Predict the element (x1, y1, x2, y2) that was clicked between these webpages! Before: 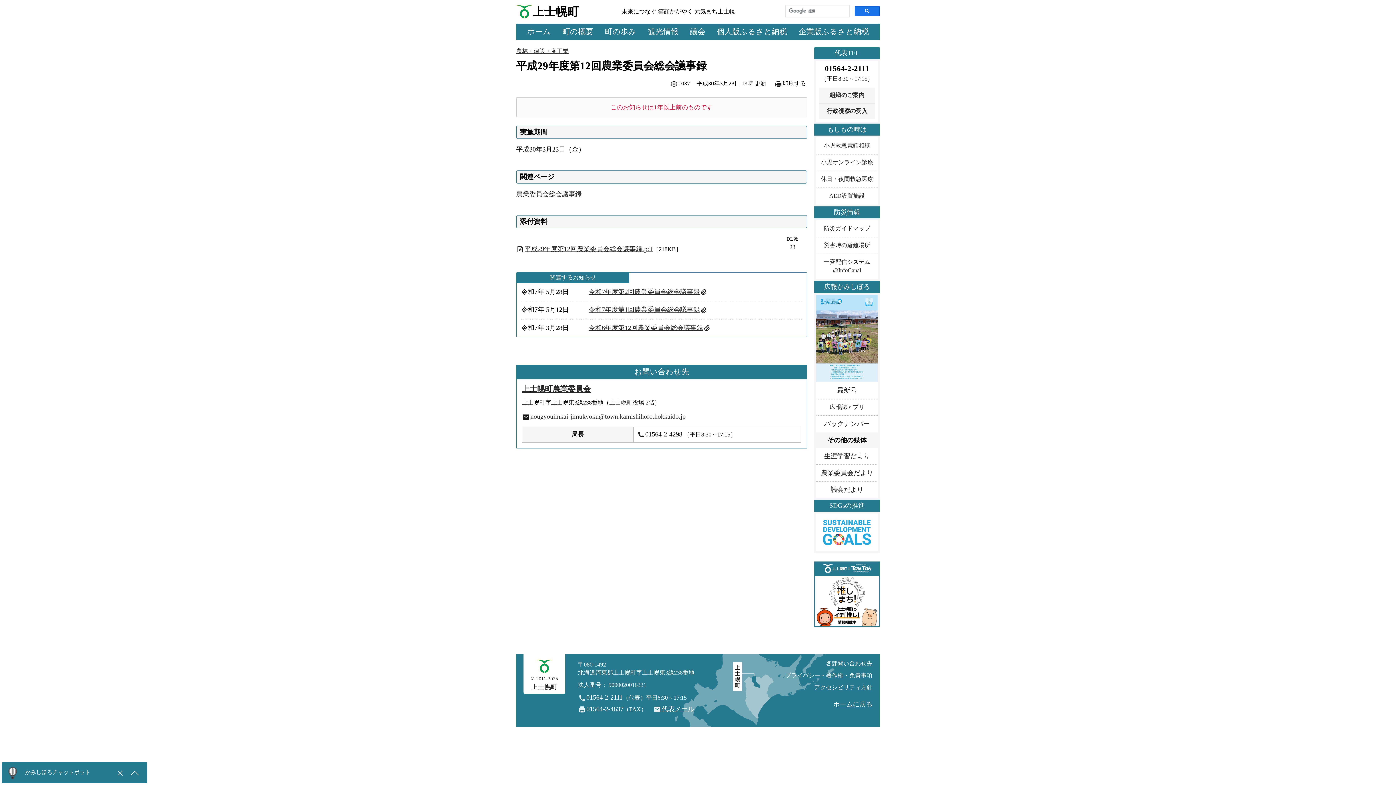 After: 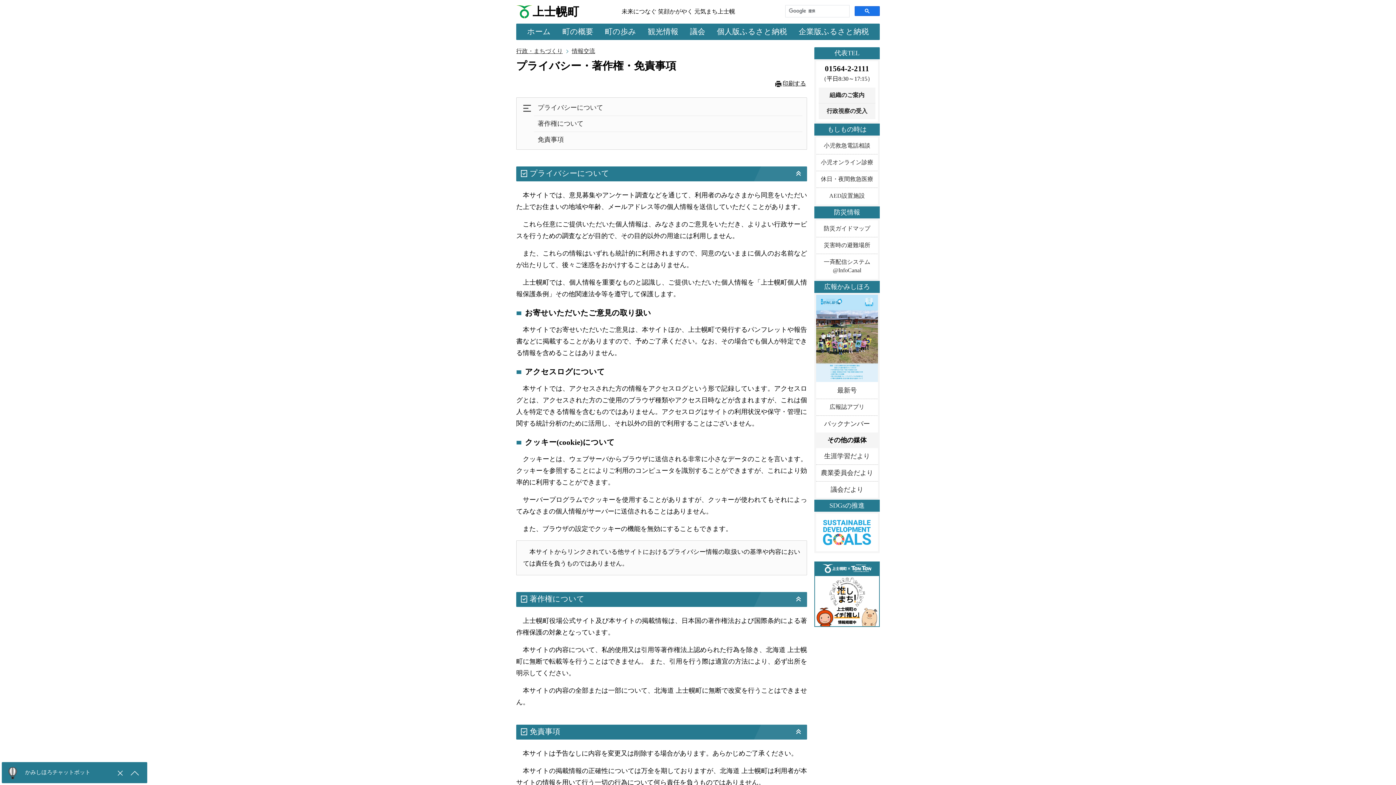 Action: bbox: (785, 672, 872, 679) label: プライバシー・著作権・免責事項